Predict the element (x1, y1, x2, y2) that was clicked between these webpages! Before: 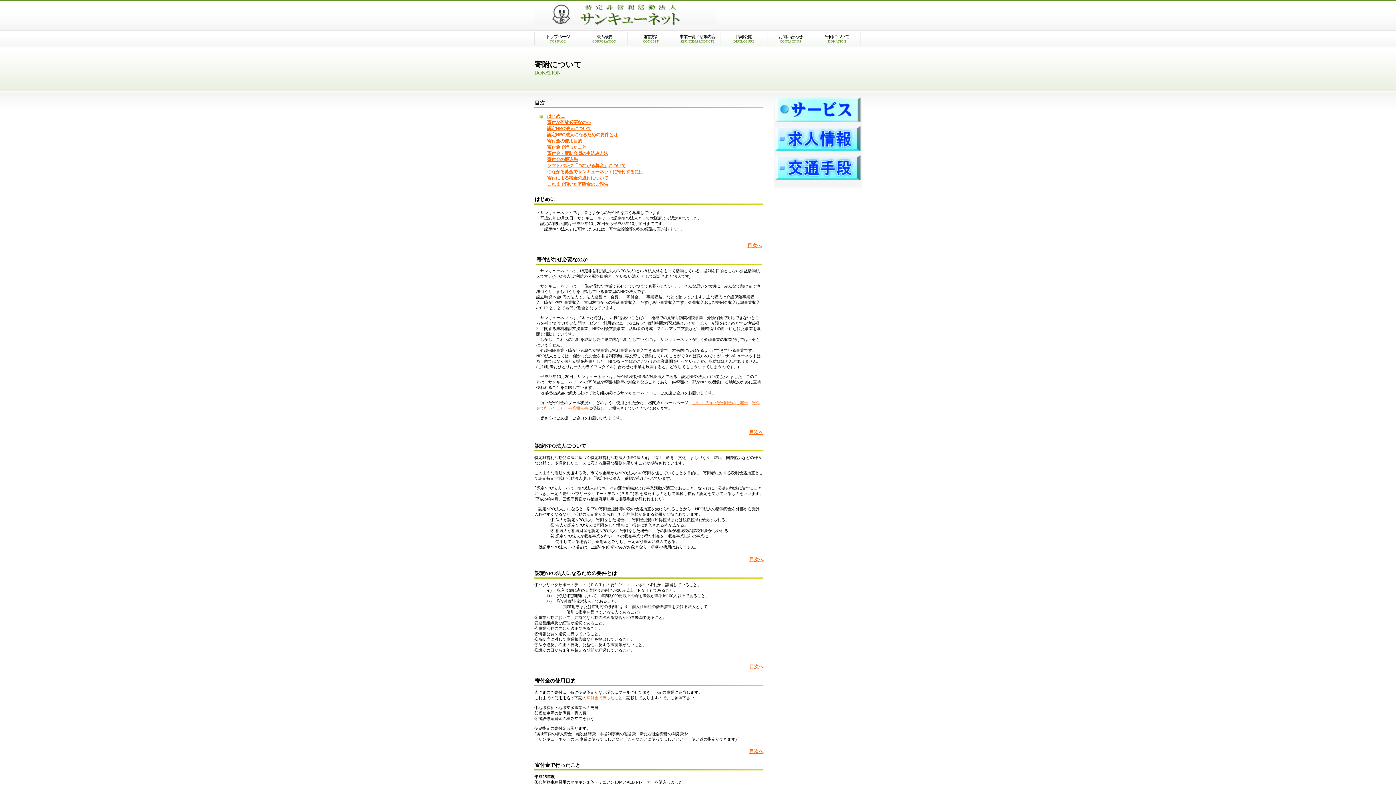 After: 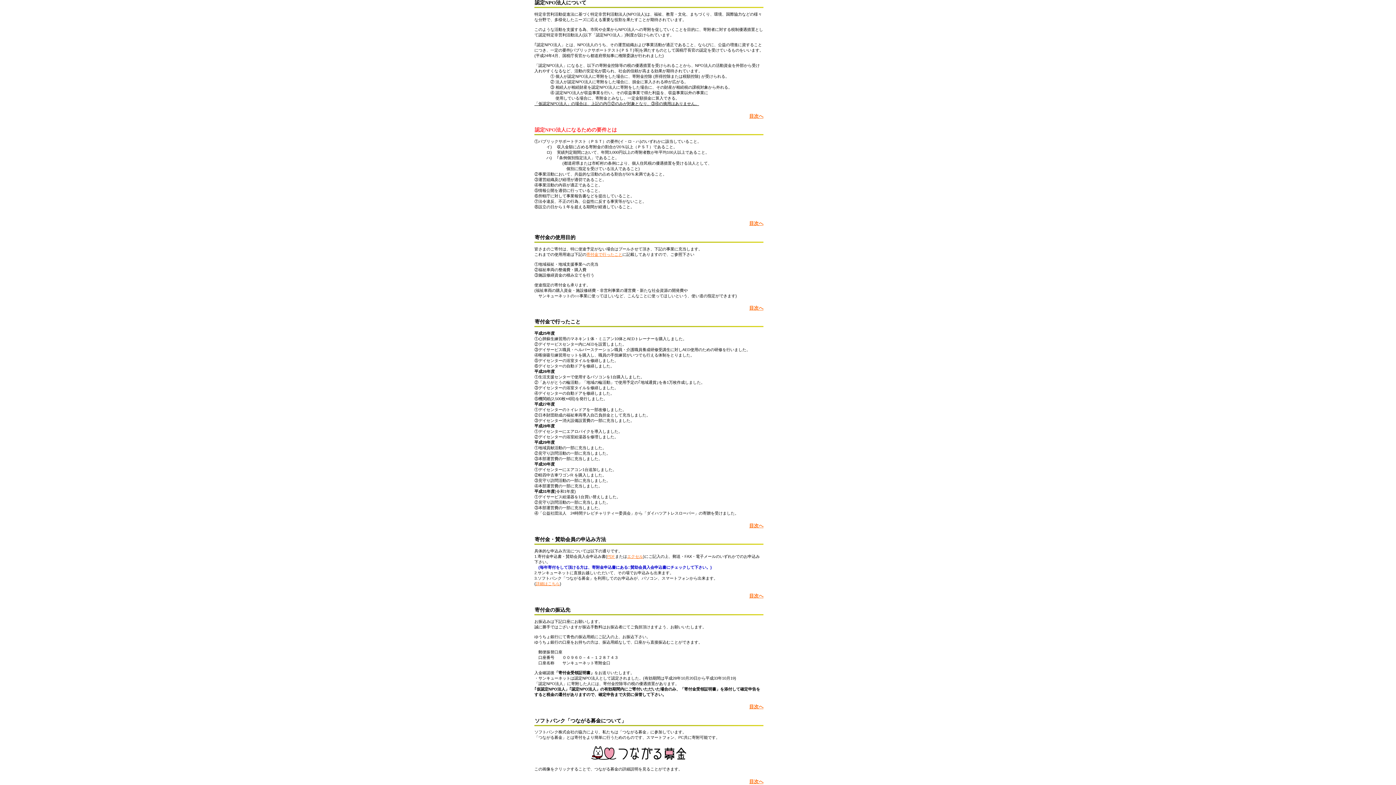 Action: label: 認定NPO法人について bbox: (547, 126, 591, 131)